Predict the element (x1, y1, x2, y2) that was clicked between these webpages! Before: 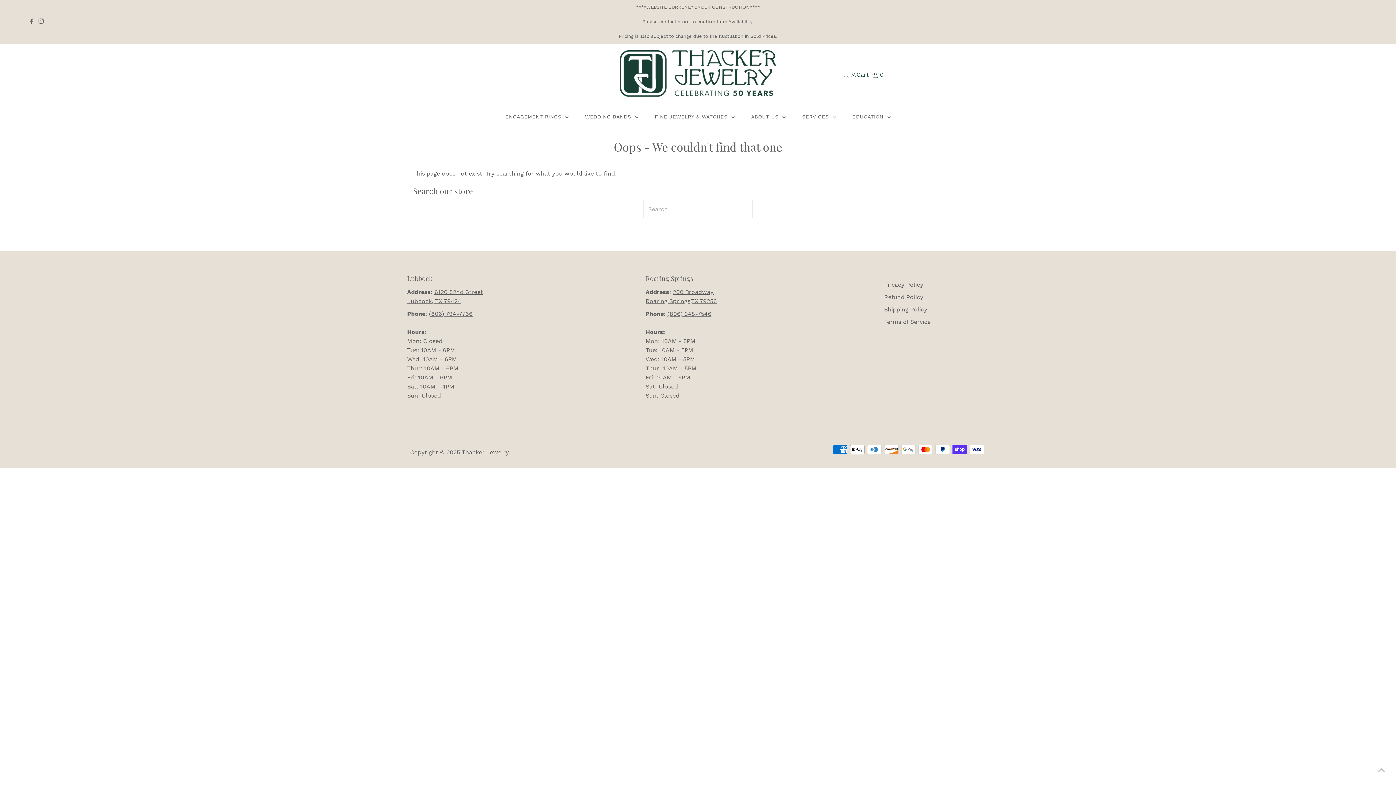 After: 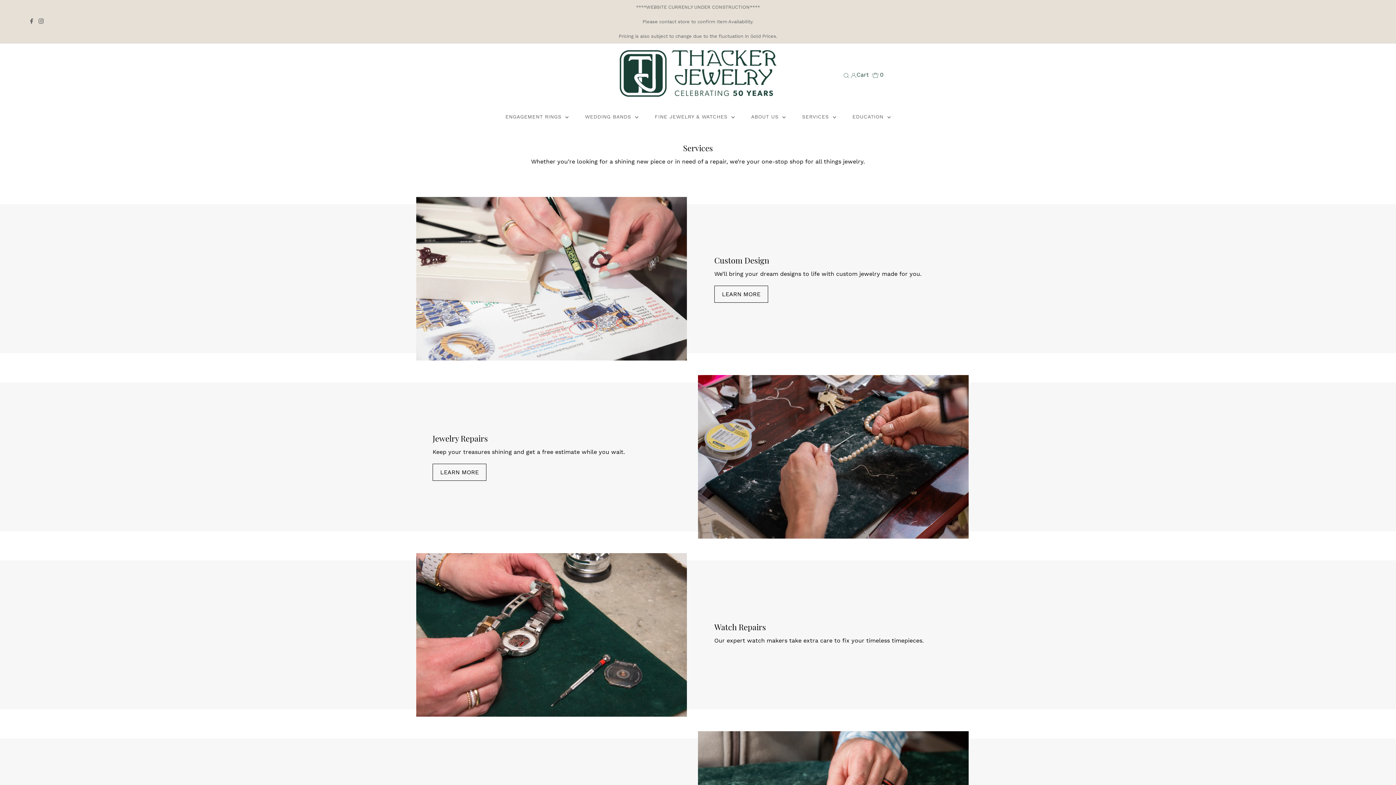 Action: label: SERVICES  bbox: (795, 105, 843, 127)